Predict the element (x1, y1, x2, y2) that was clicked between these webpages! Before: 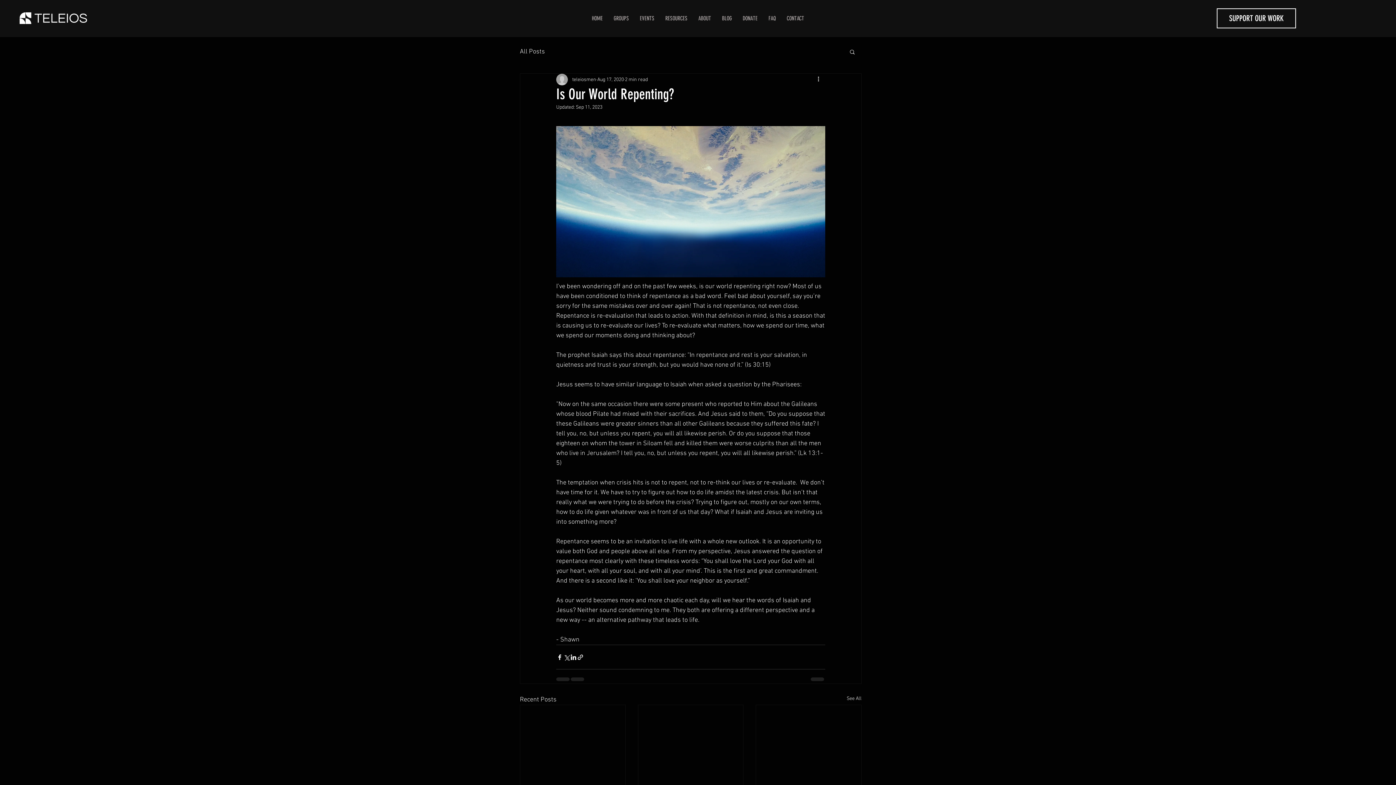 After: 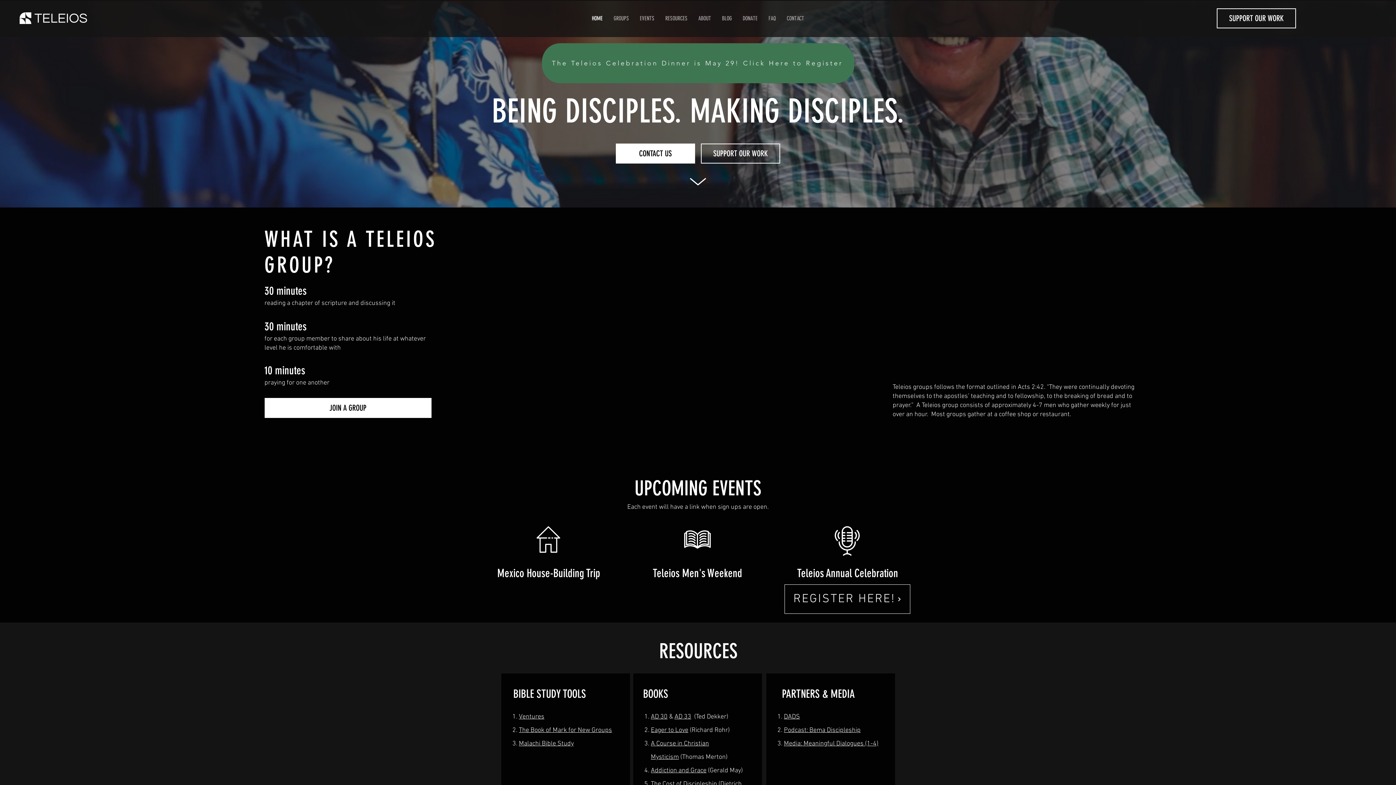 Action: label: HOME bbox: (586, 3, 608, 33)